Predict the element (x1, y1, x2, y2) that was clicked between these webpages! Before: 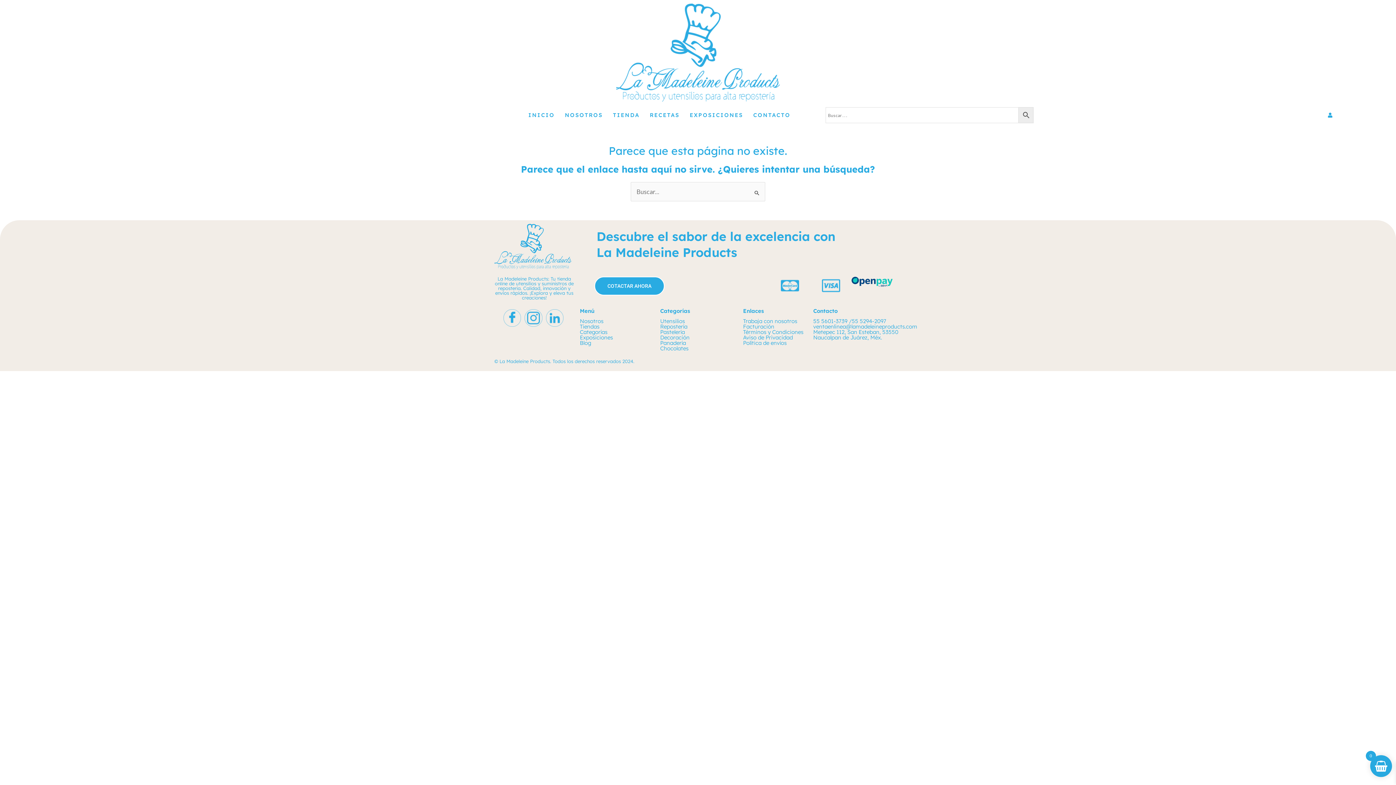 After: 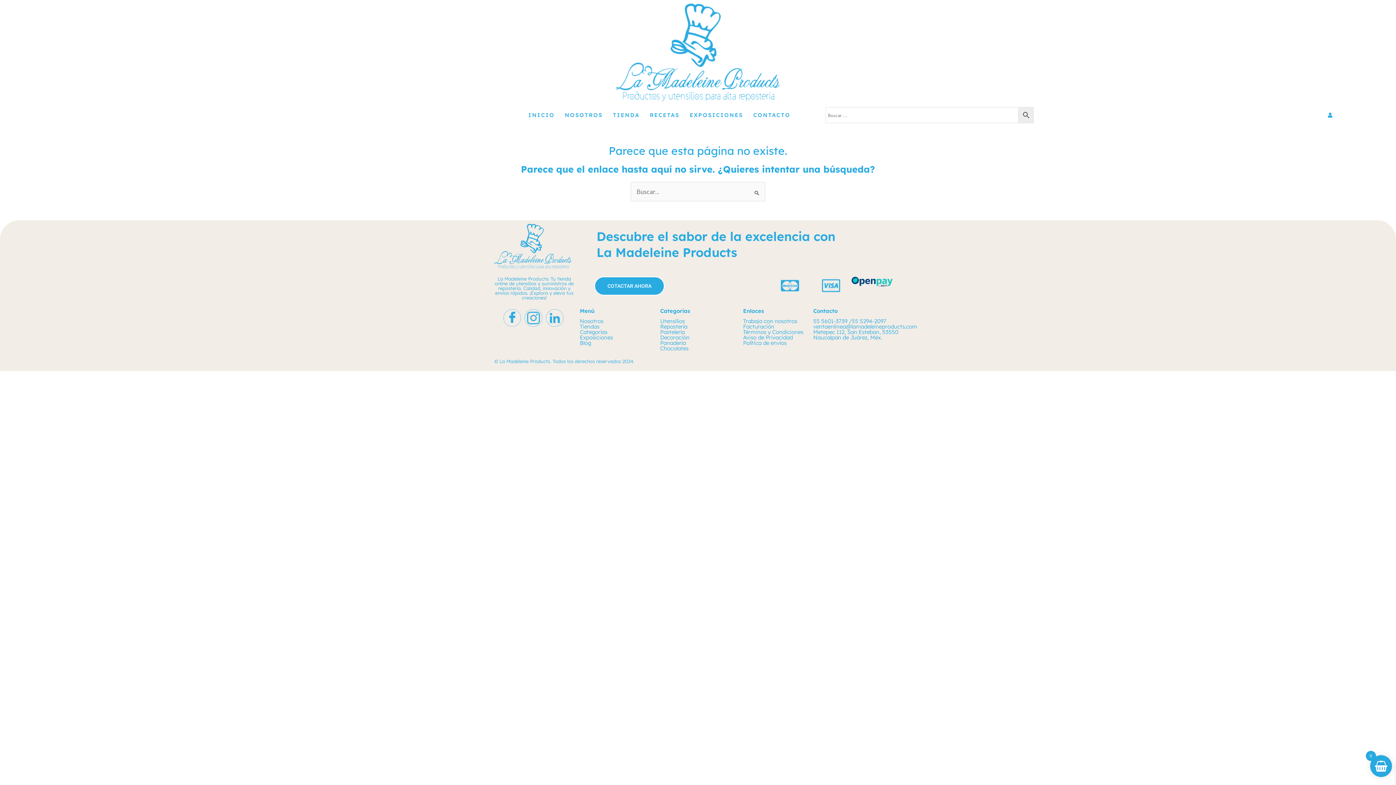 Action: label: COTACTAR AHORA bbox: (594, 276, 664, 295)